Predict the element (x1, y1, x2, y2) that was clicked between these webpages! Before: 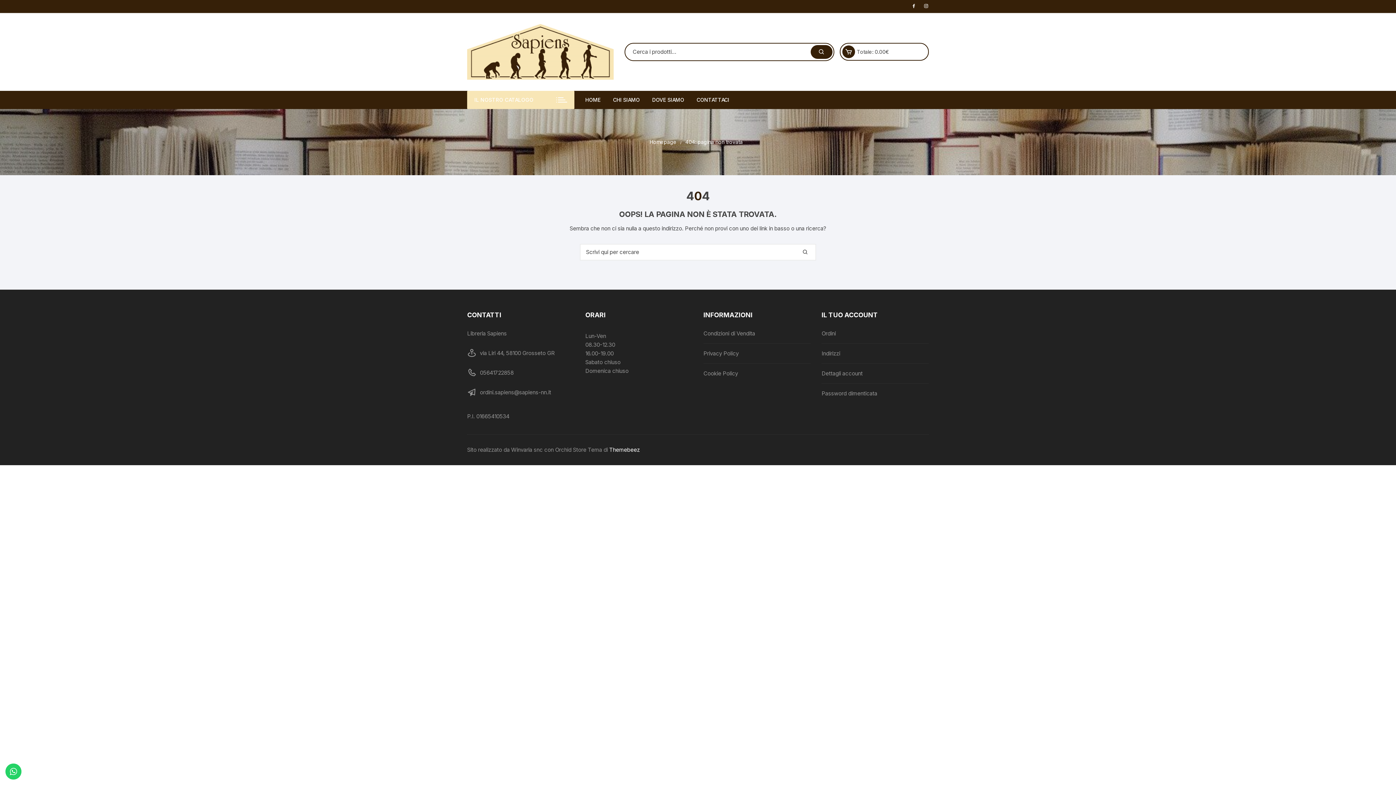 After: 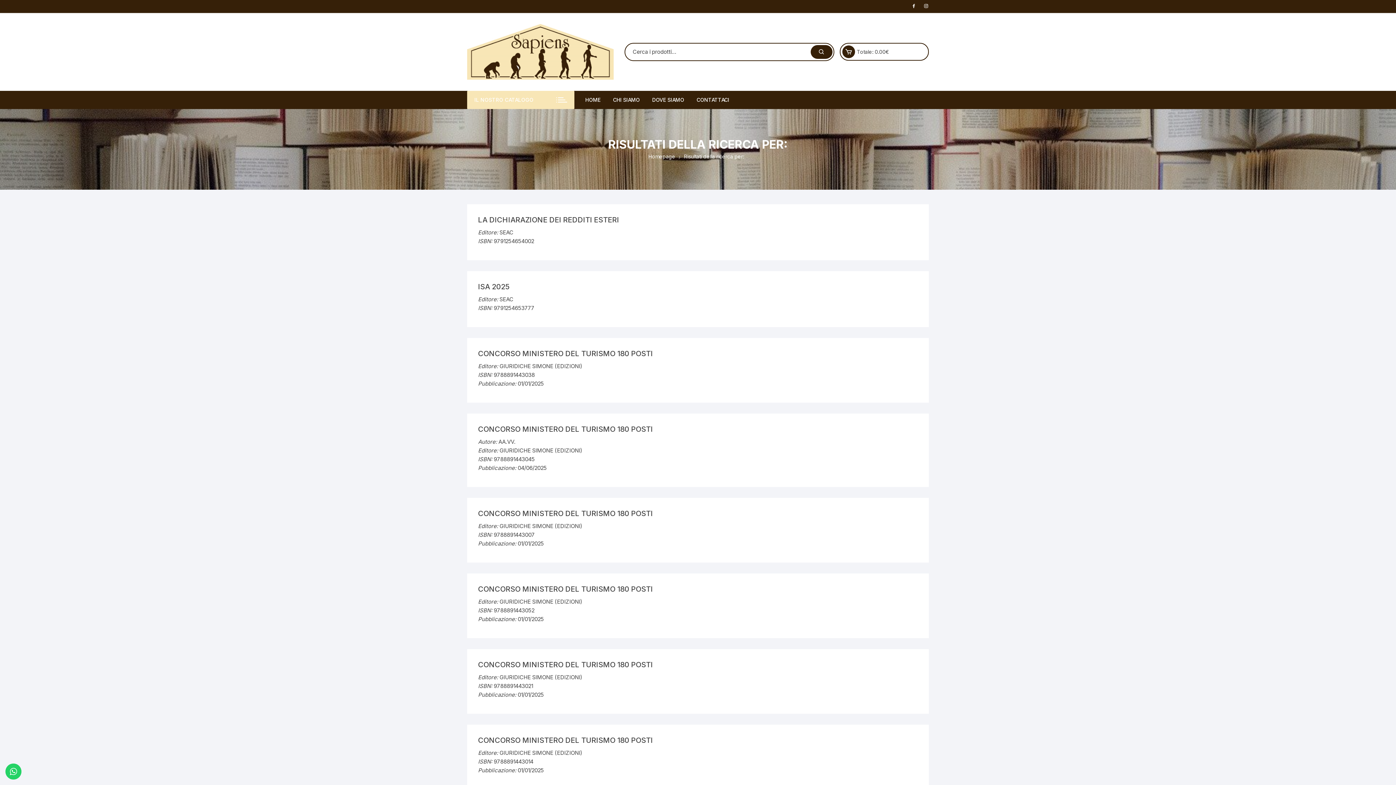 Action: bbox: (800, 246, 810, 257)